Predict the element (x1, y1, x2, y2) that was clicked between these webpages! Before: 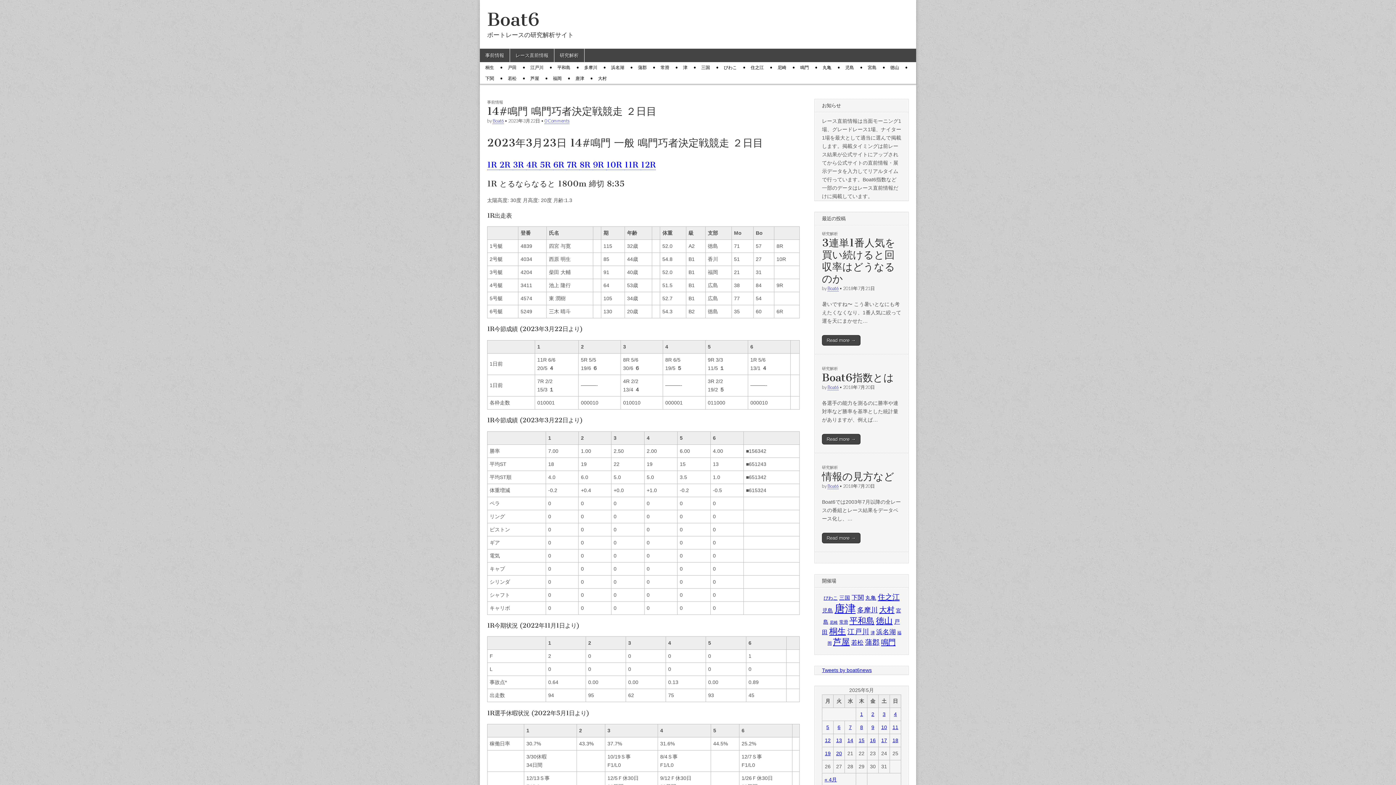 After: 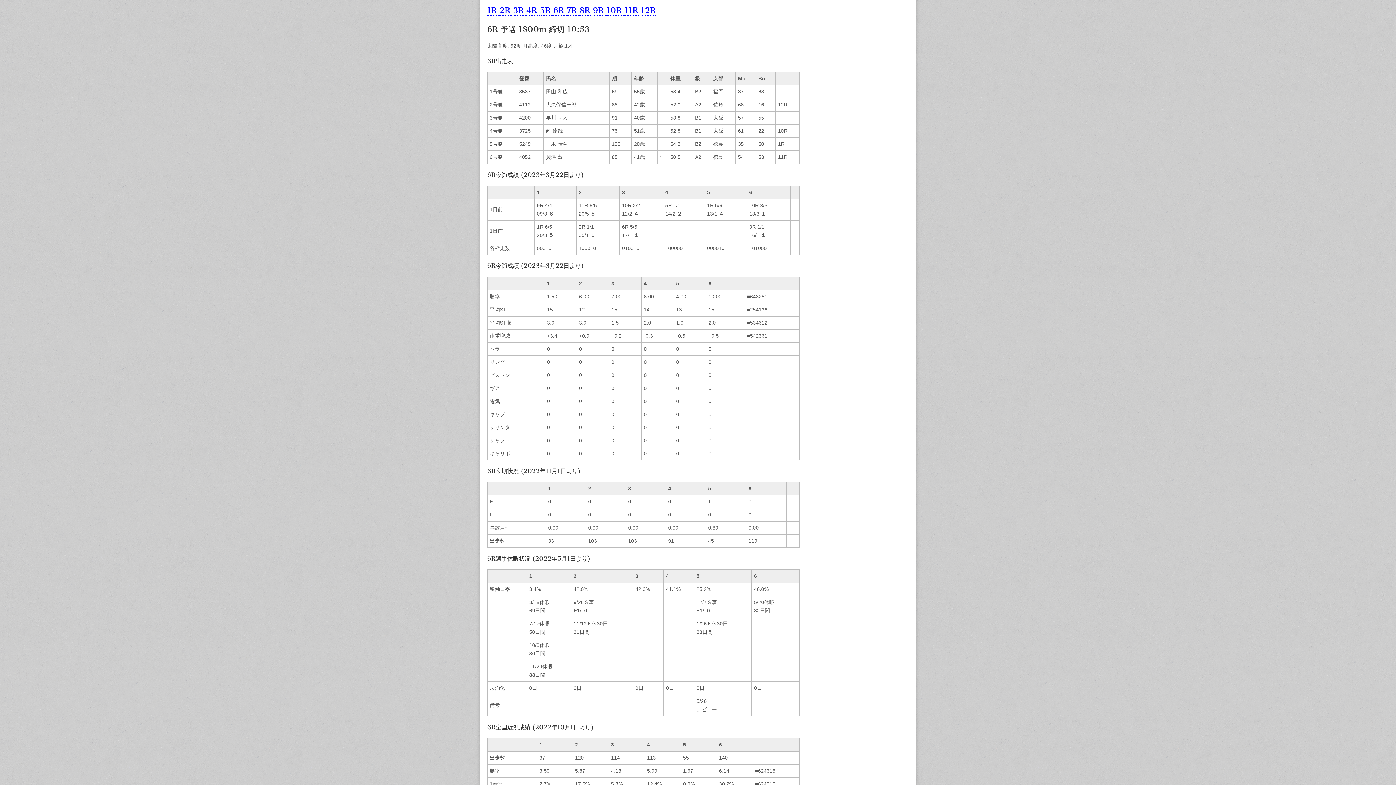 Action: label: 6R  bbox: (553, 159, 566, 170)